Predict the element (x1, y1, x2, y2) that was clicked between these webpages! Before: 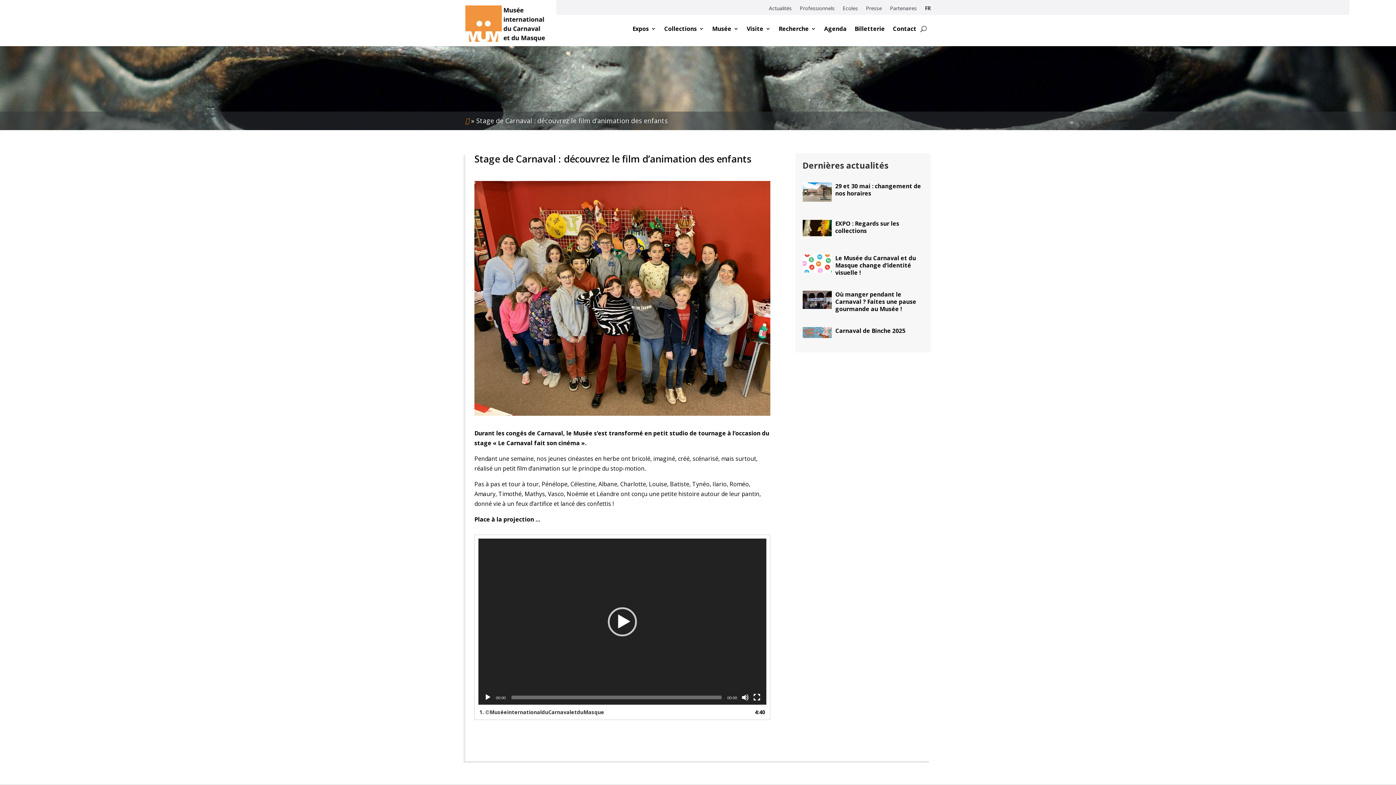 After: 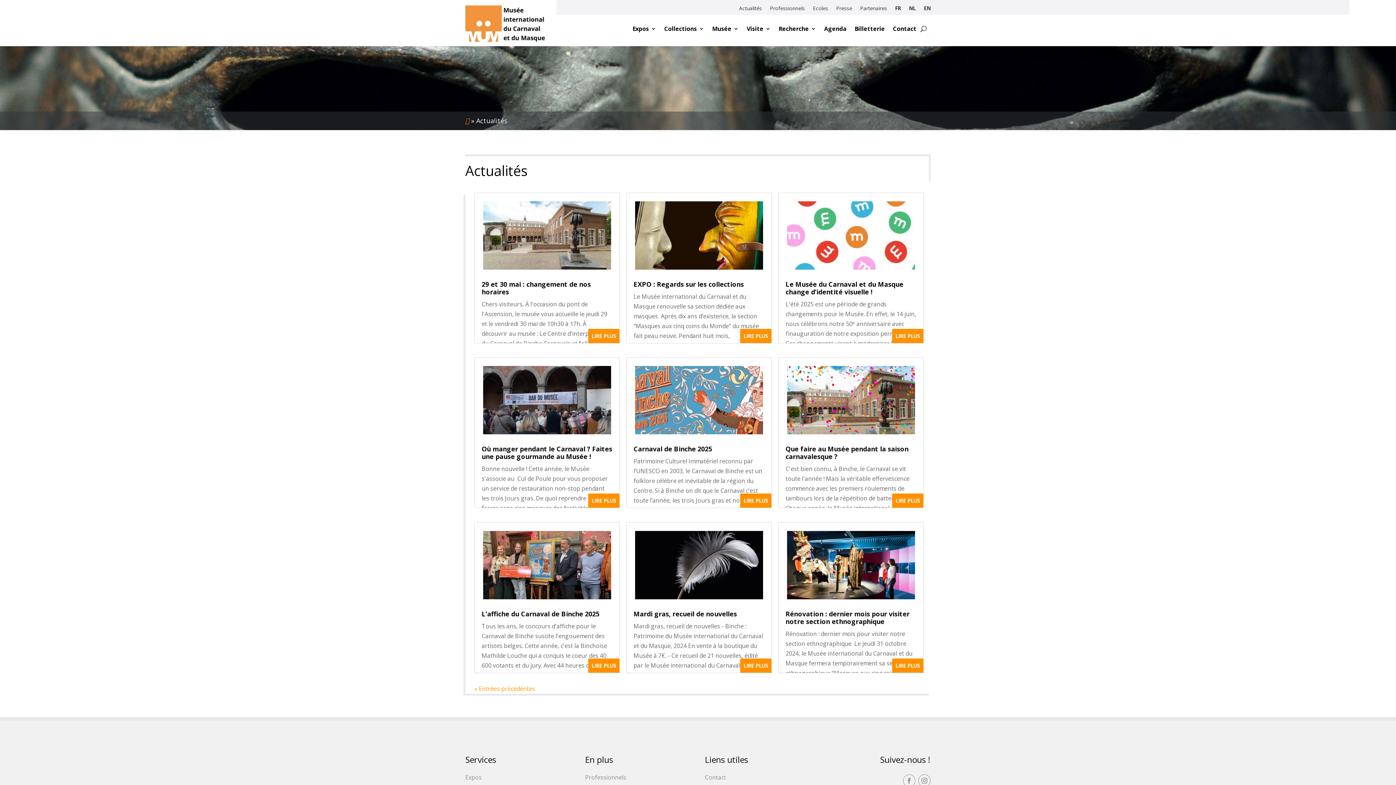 Action: label: Actualités bbox: (769, 5, 791, 13)